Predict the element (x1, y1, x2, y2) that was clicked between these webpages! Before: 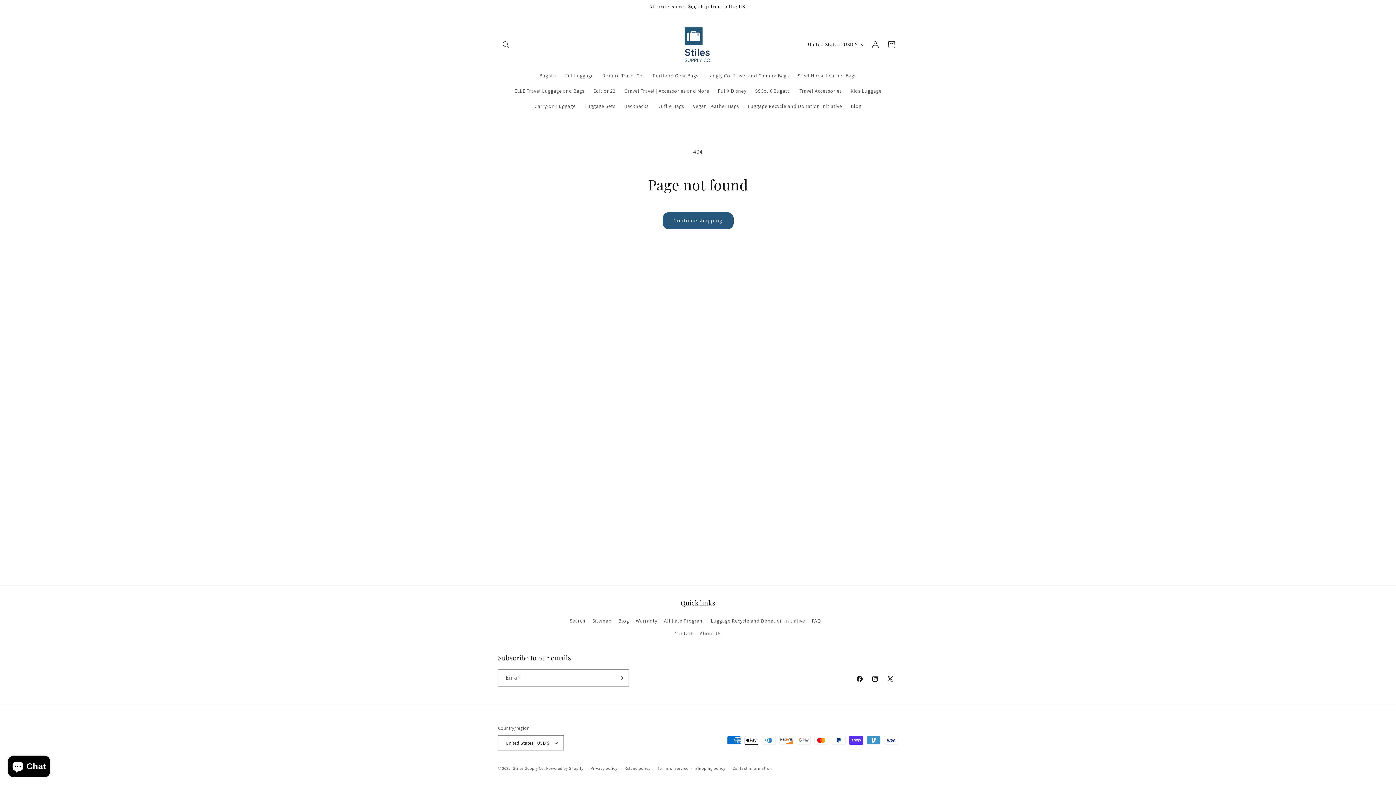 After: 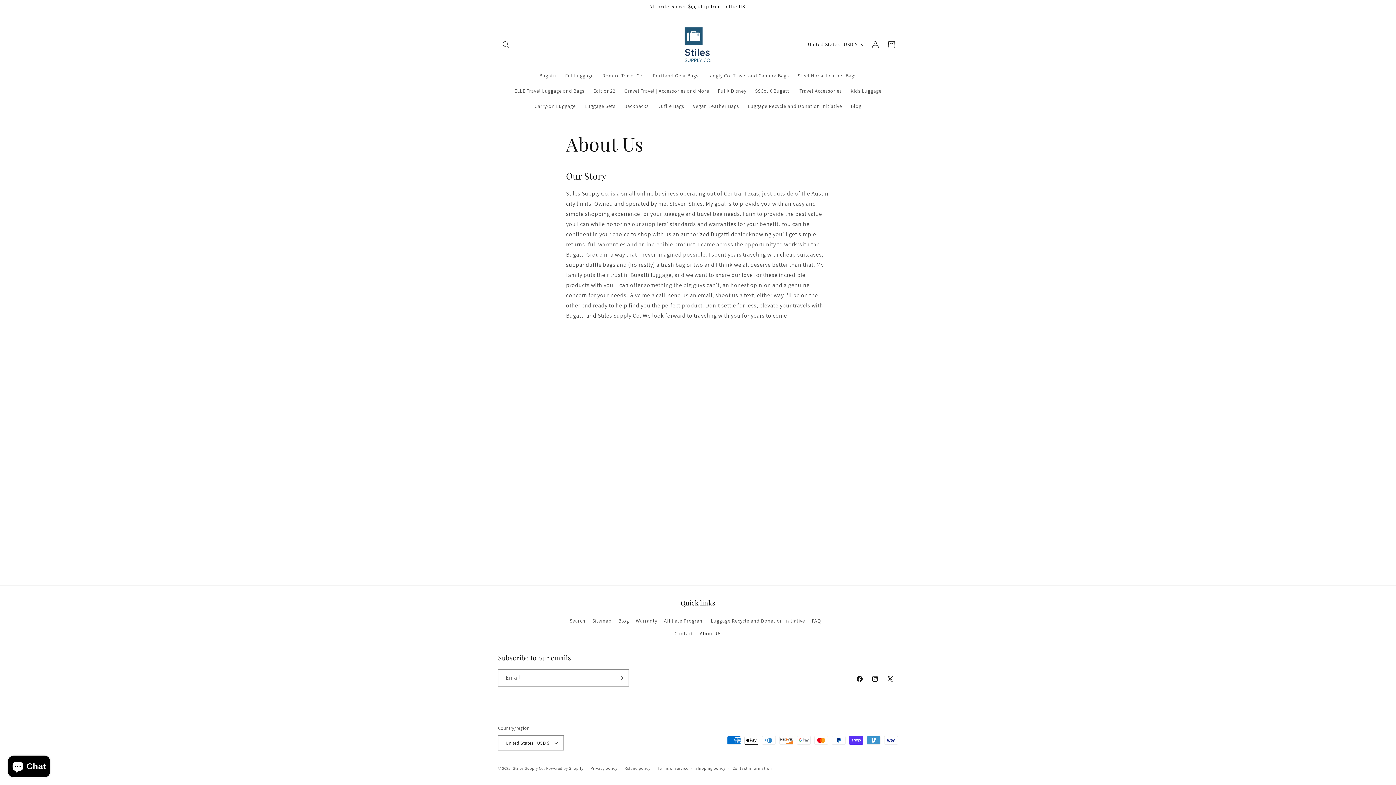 Action: label: About Us bbox: (700, 627, 721, 640)